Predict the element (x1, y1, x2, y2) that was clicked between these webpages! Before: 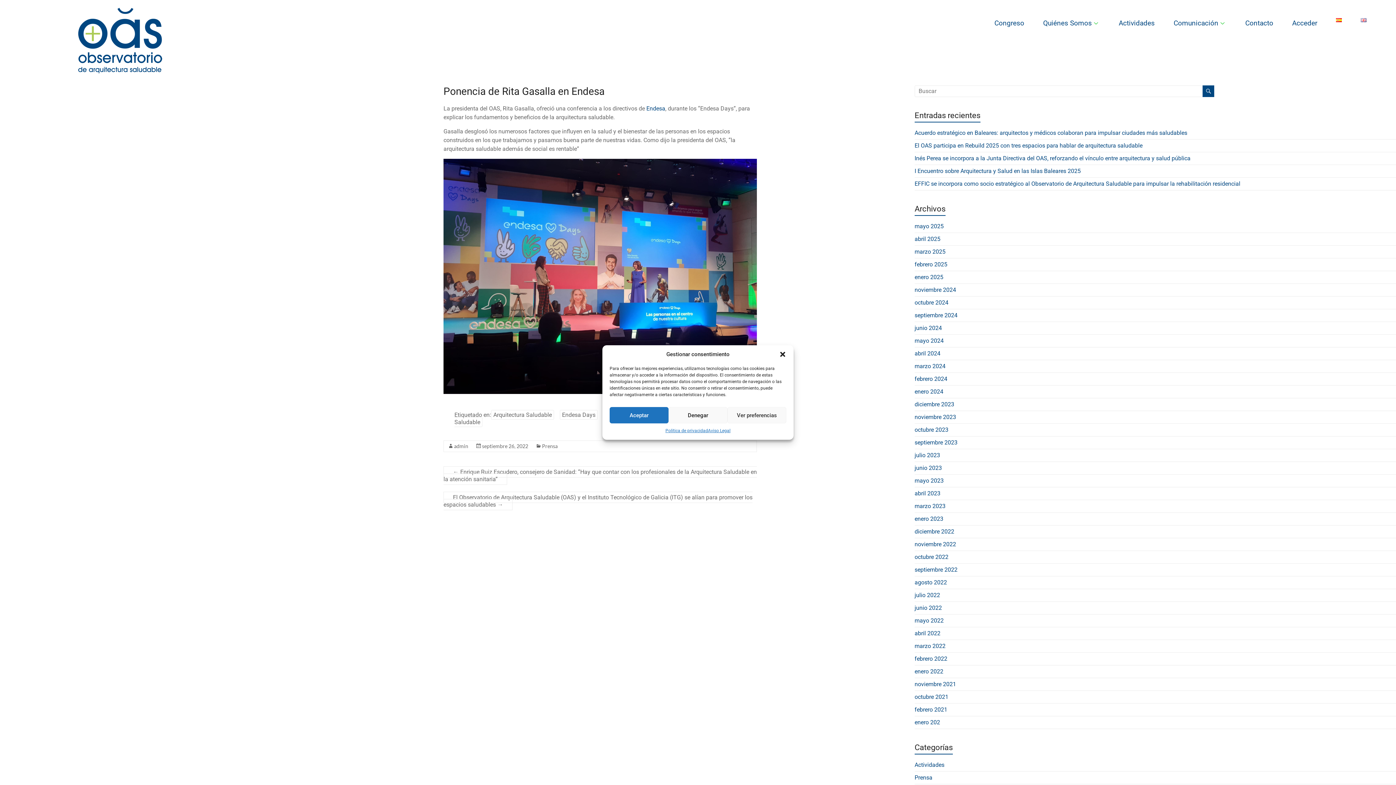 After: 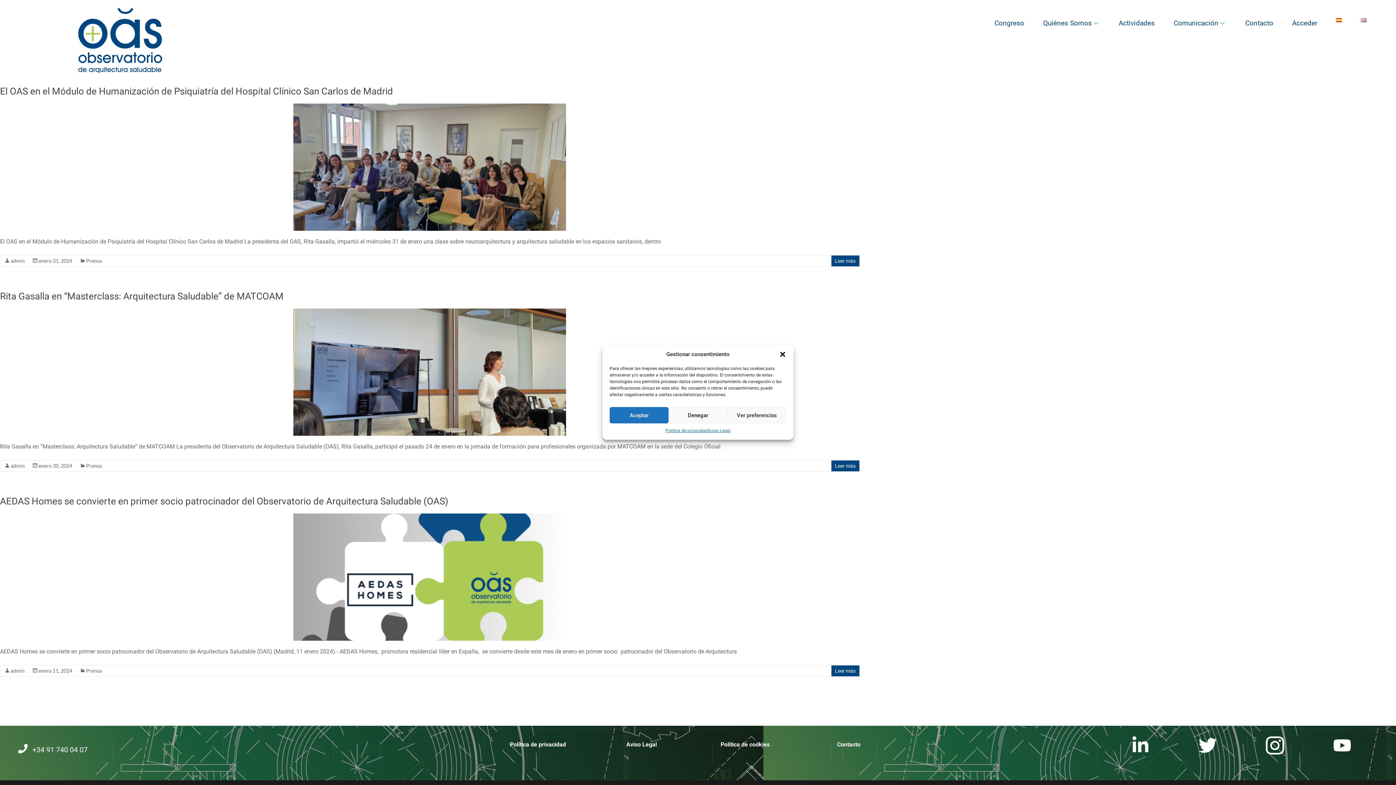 Action: label: enero 2024 bbox: (914, 388, 943, 395)